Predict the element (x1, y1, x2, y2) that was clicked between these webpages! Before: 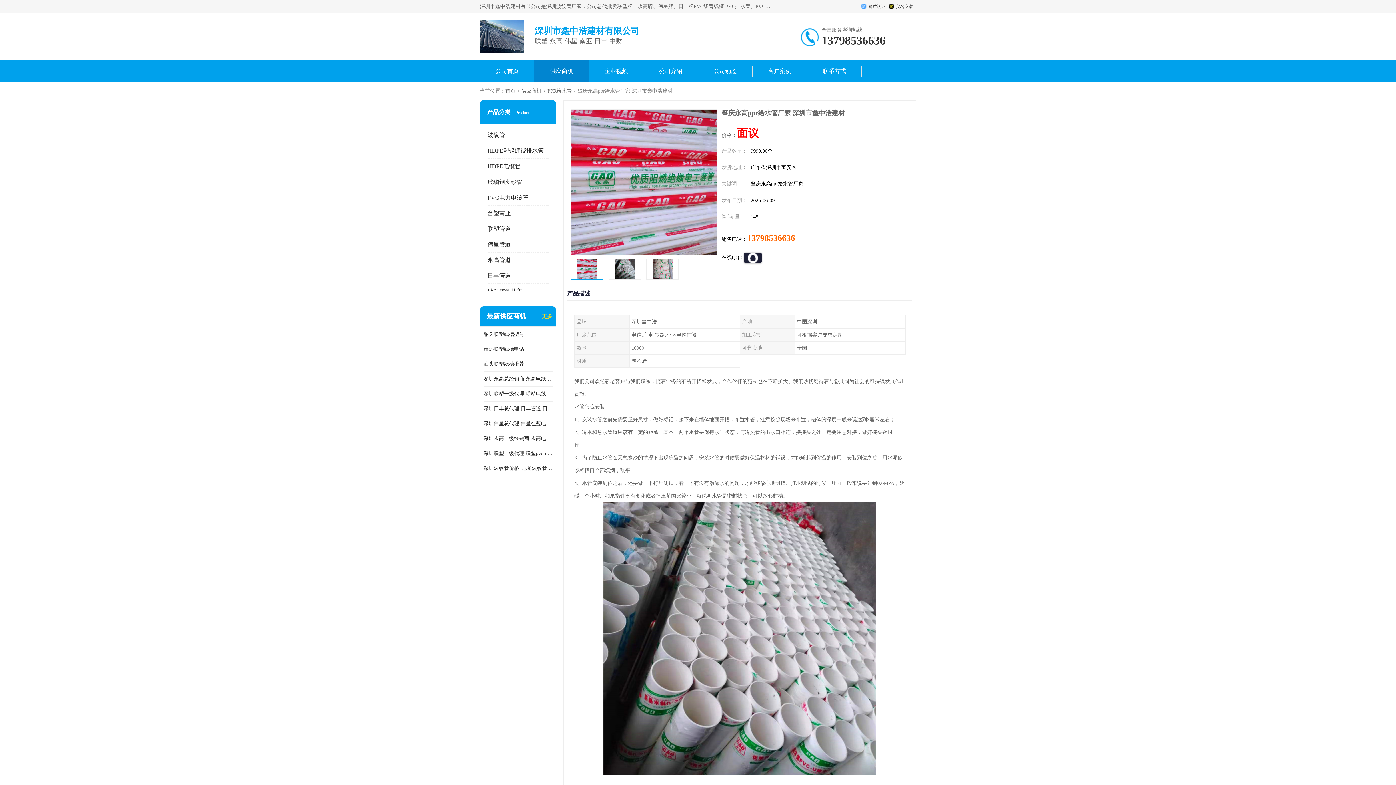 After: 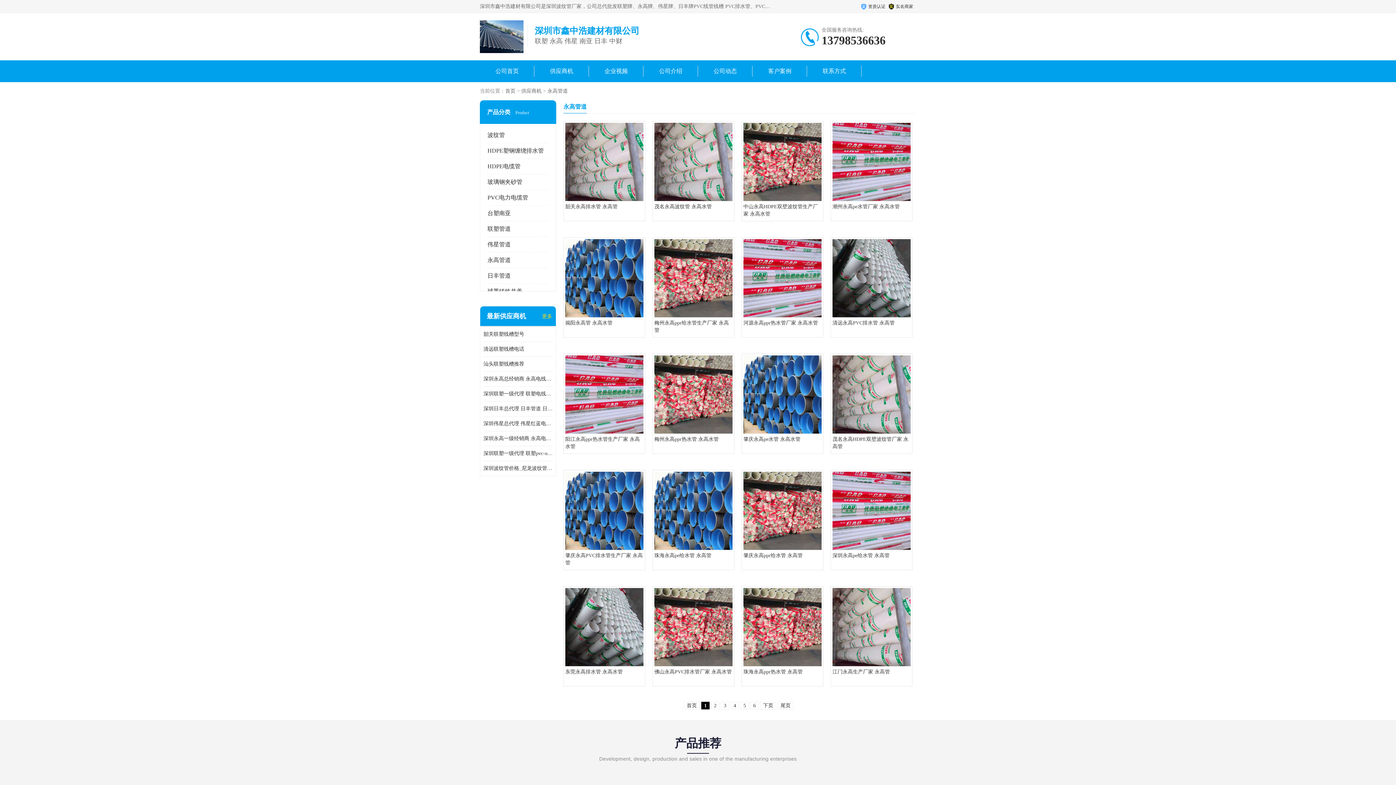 Action: label: 永高管道 bbox: (487, 257, 510, 263)